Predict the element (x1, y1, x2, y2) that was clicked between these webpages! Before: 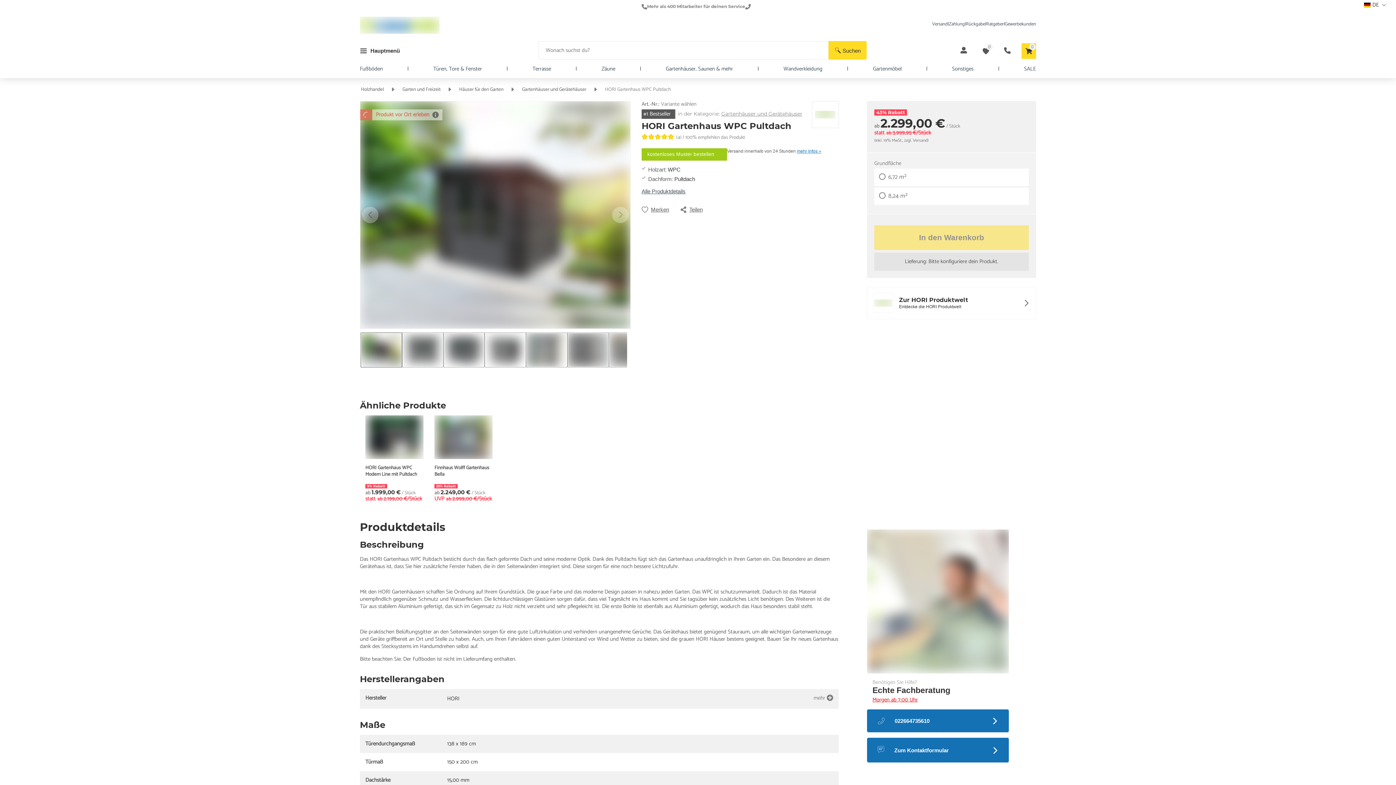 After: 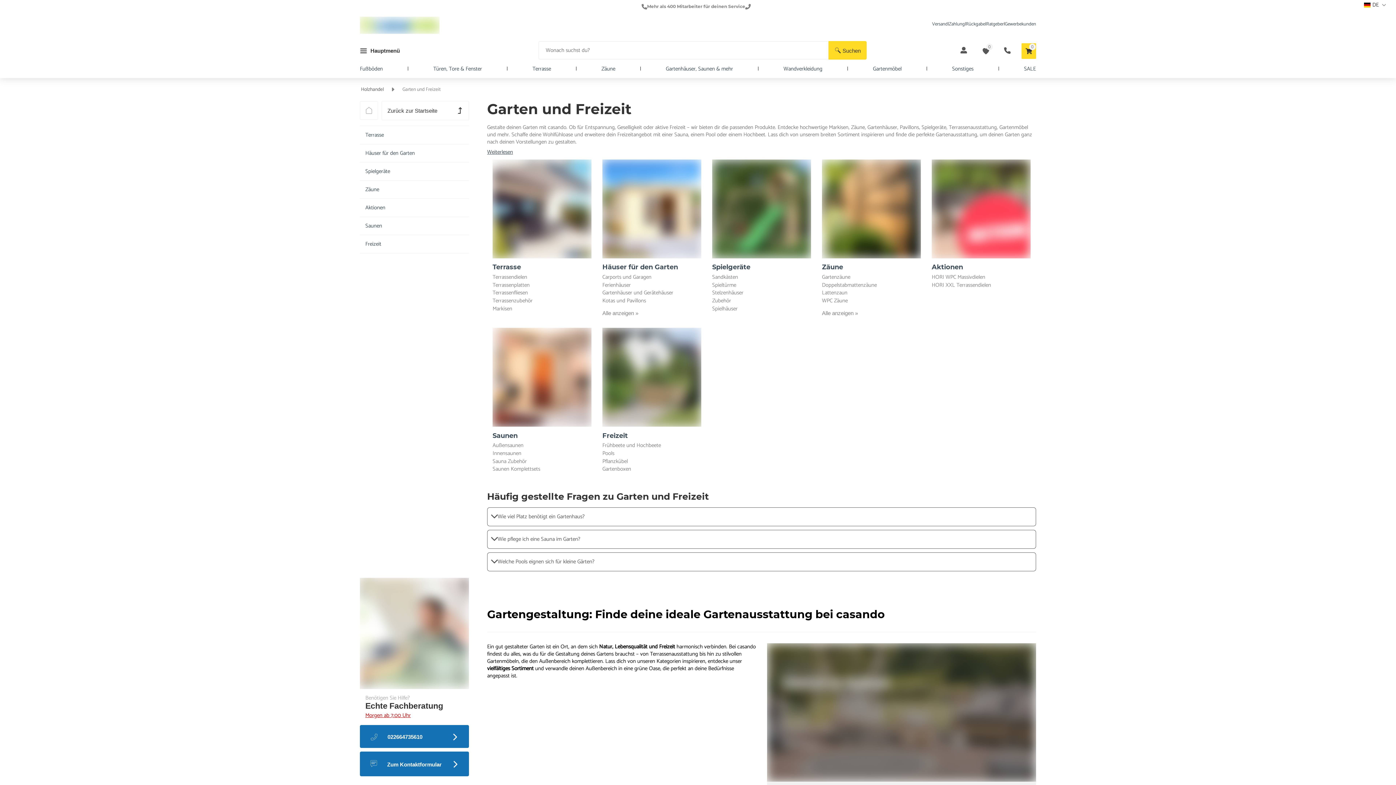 Action: label: Gartenhäuser, Saunen & mehr bbox: (665, 65, 733, 72)